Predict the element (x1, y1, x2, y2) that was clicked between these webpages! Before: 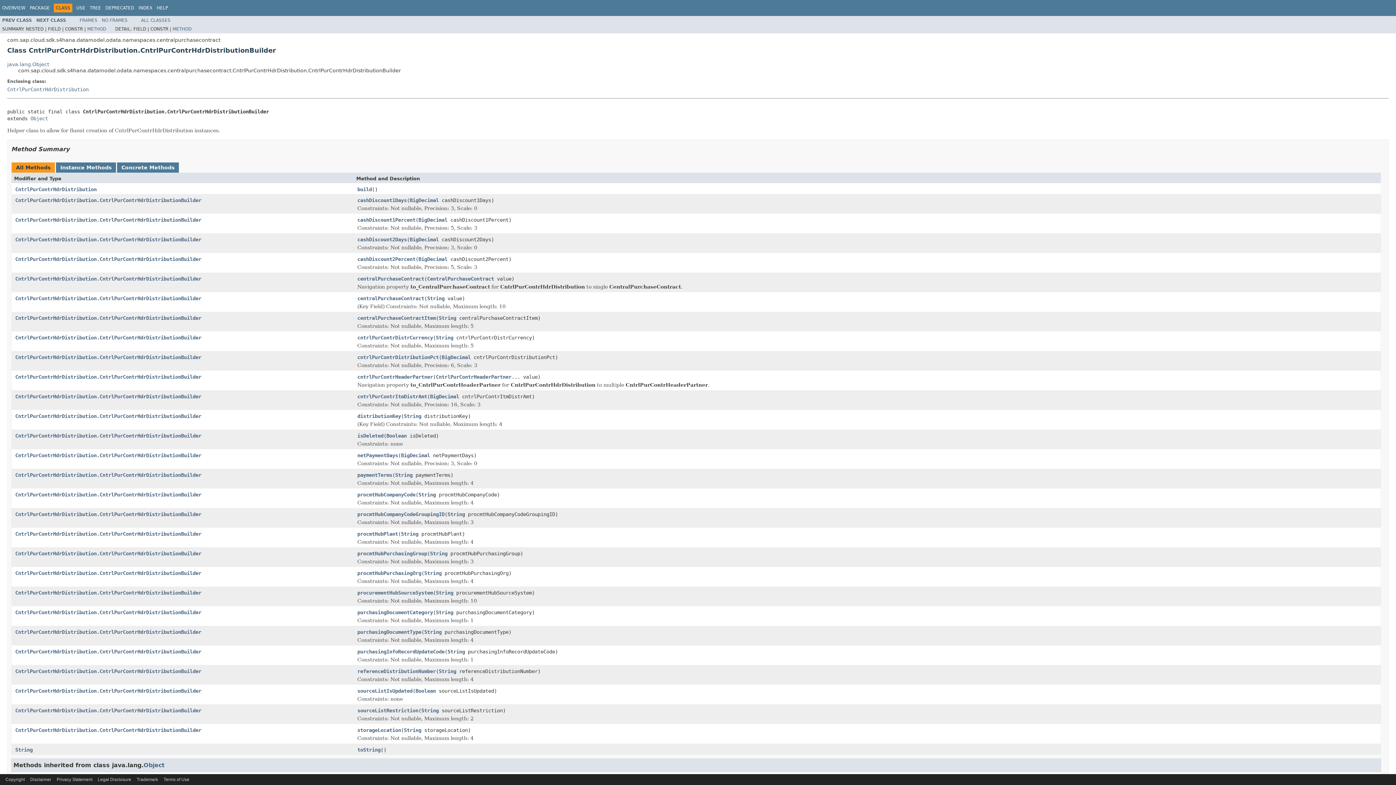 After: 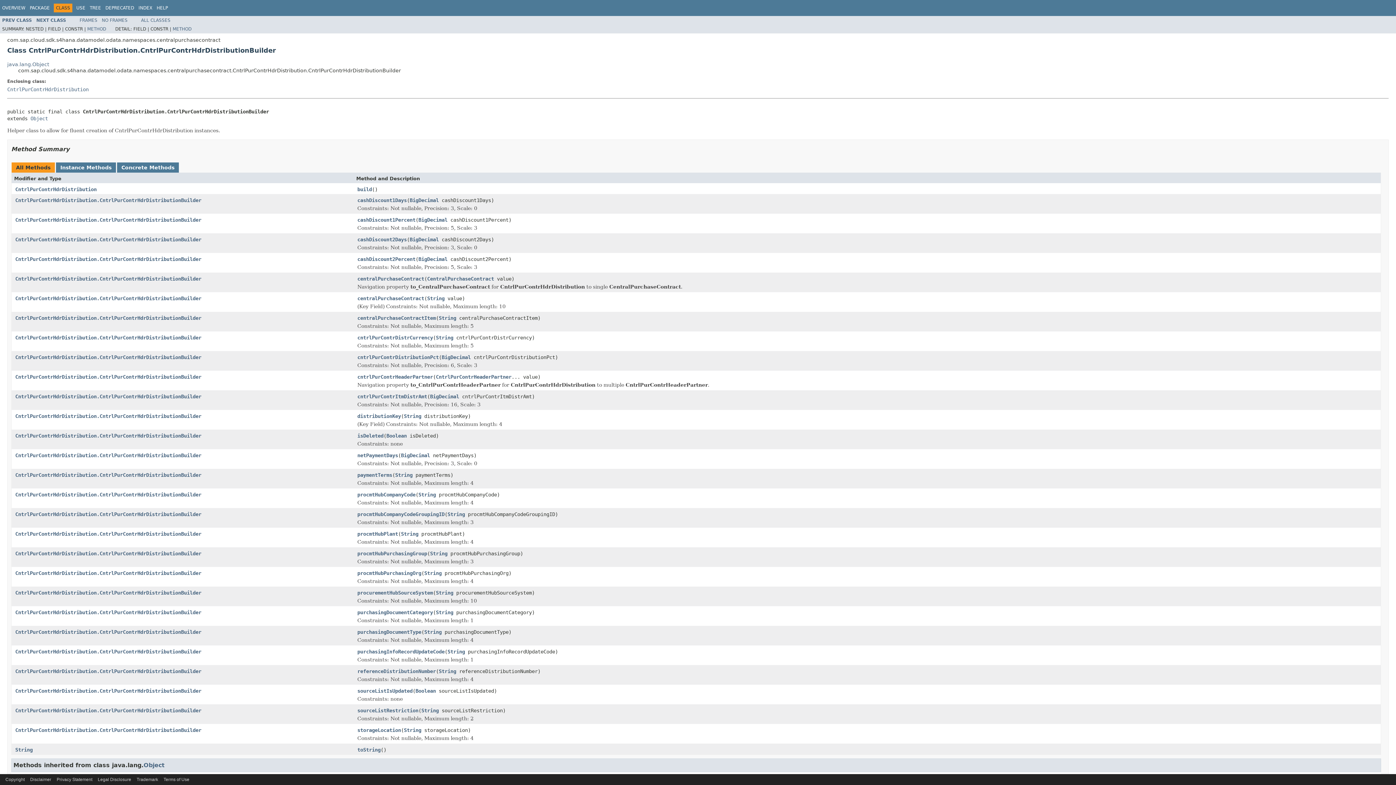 Action: label: CntrlPurContrHdrDistribution.CntrlPurContrHdrDistributionBuilder bbox: (15, 393, 201, 399)